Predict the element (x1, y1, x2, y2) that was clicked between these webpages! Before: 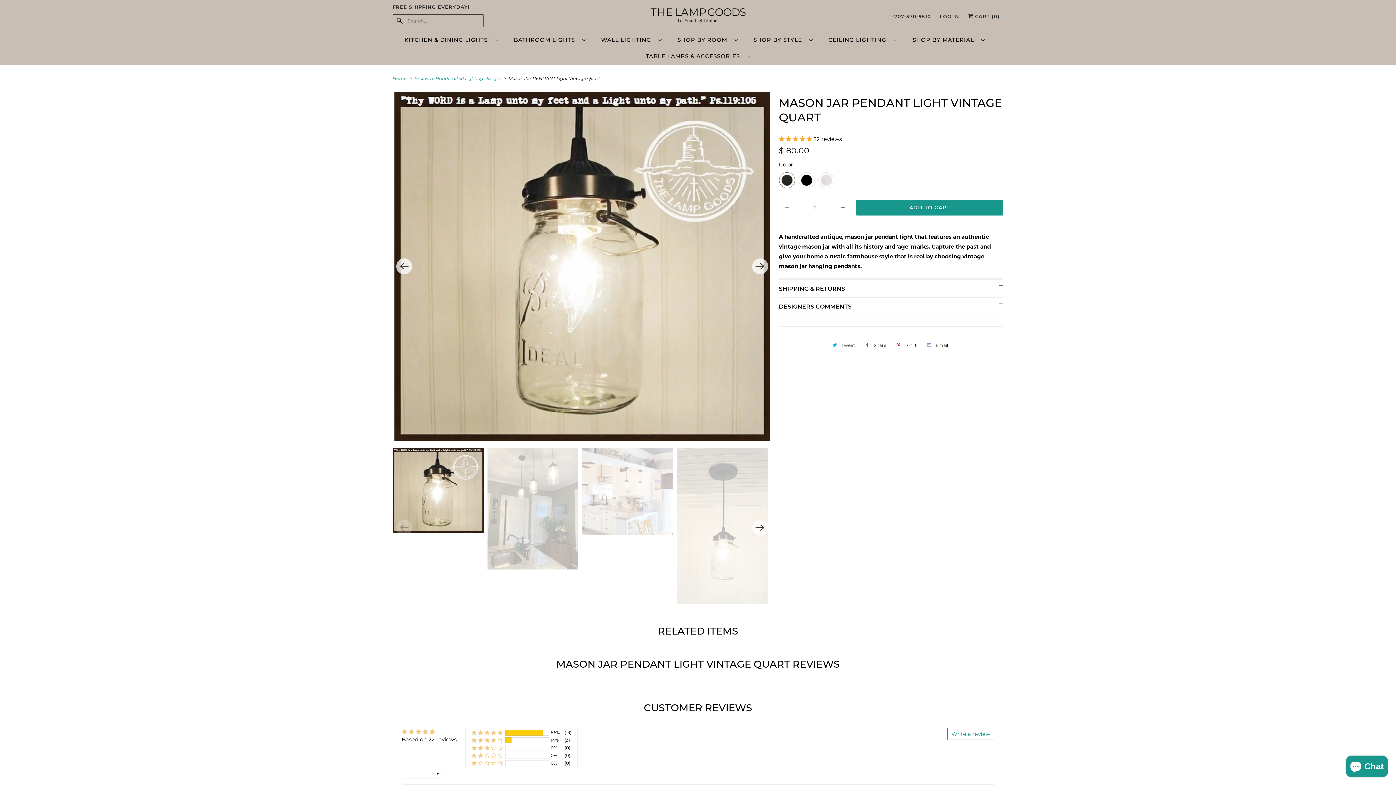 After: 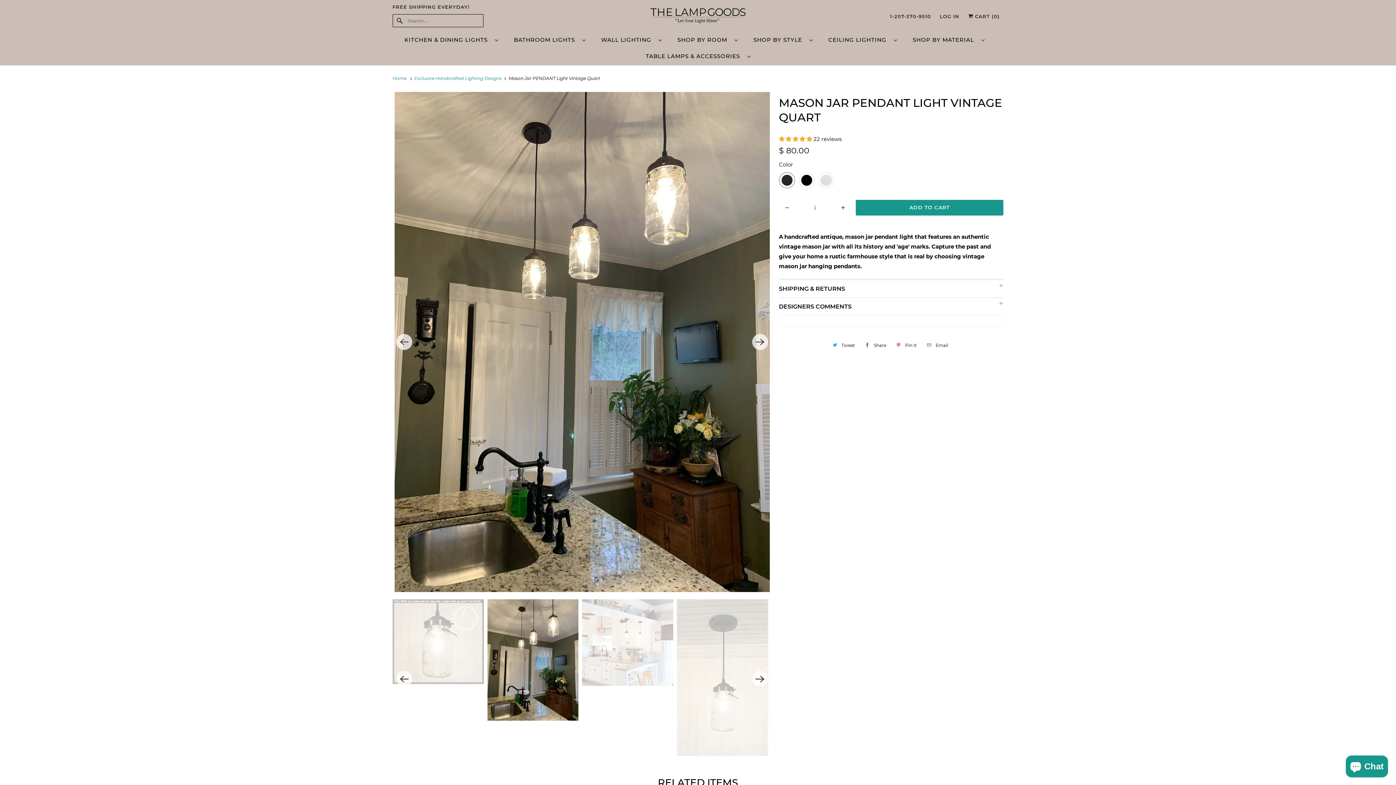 Action: label: Next bbox: (752, 258, 768, 274)